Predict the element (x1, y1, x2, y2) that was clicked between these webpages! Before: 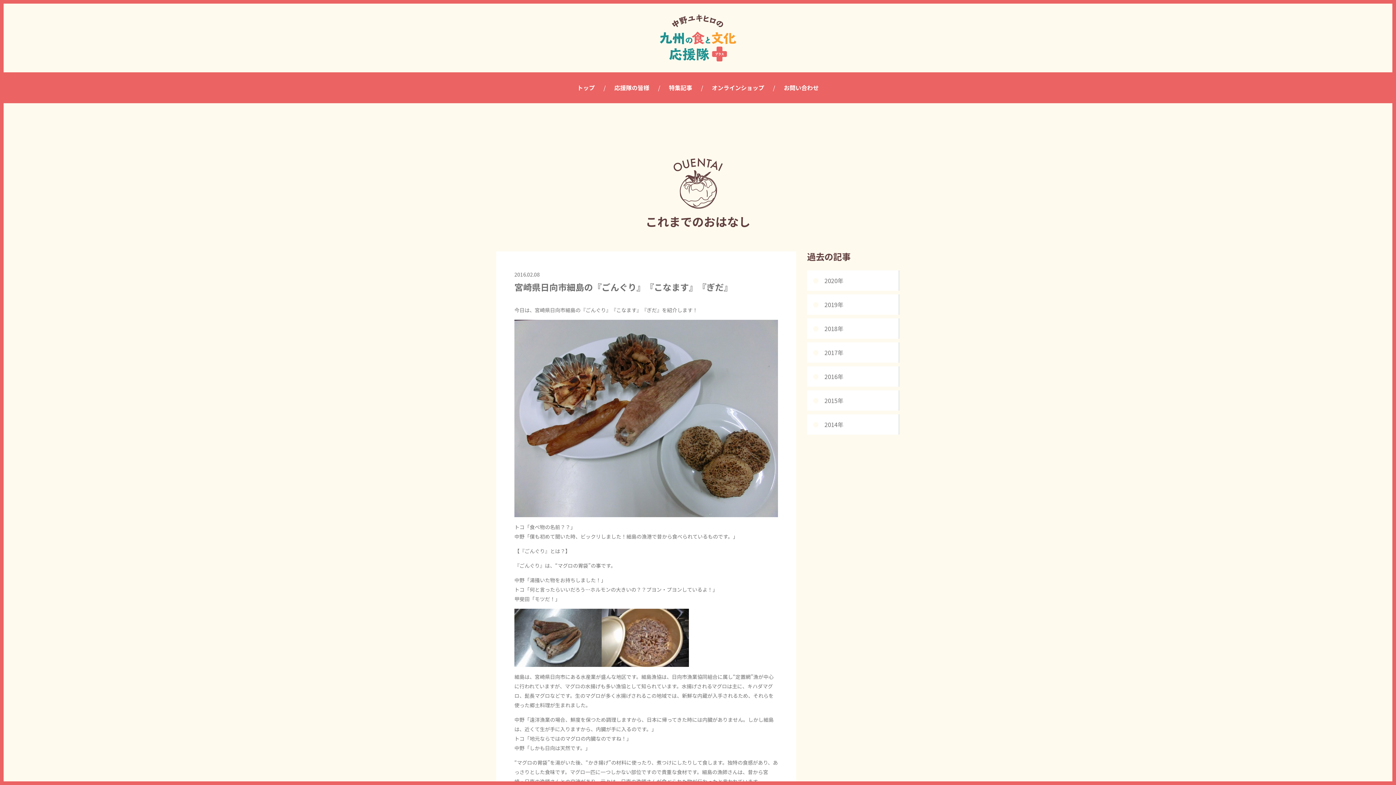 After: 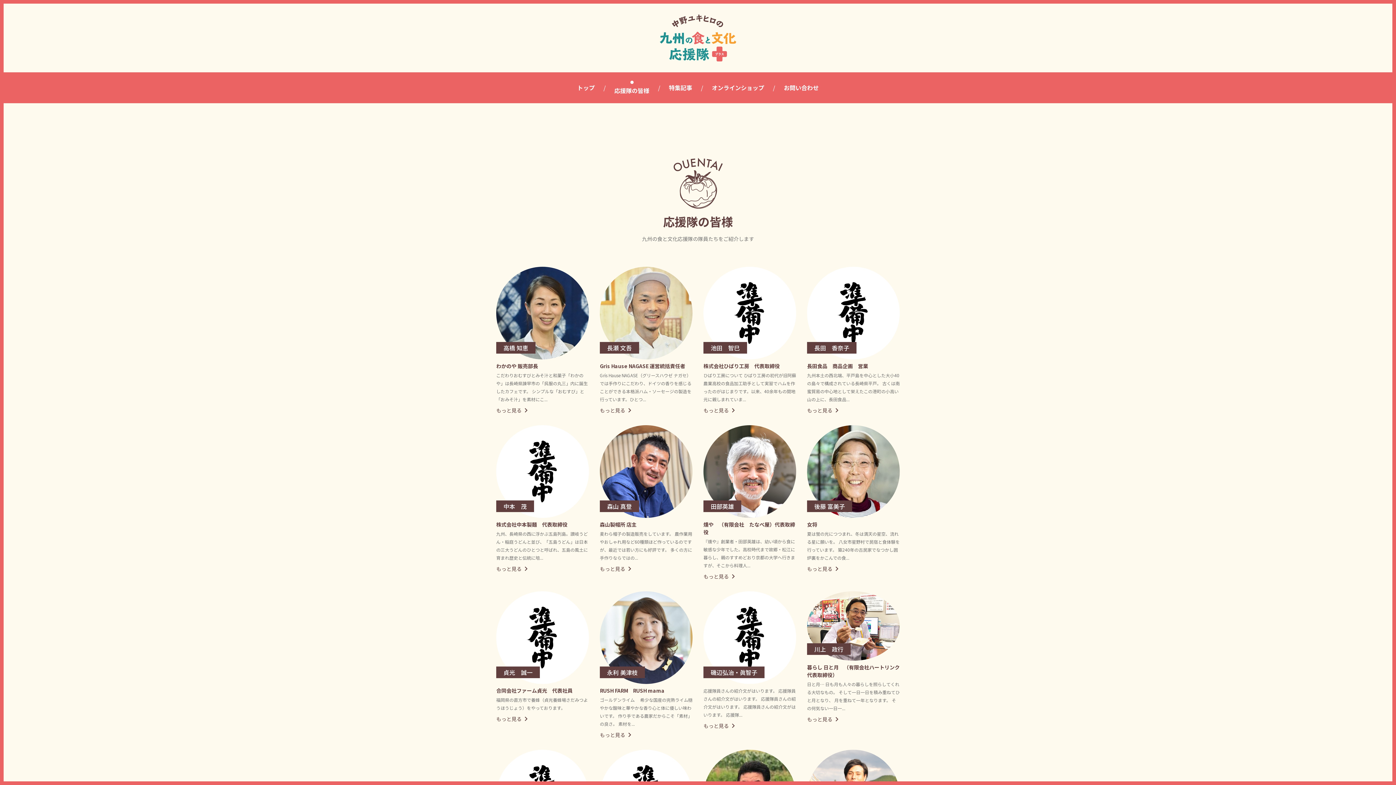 Action: bbox: (614, 82, 649, 93) label: 応援隊の皆様